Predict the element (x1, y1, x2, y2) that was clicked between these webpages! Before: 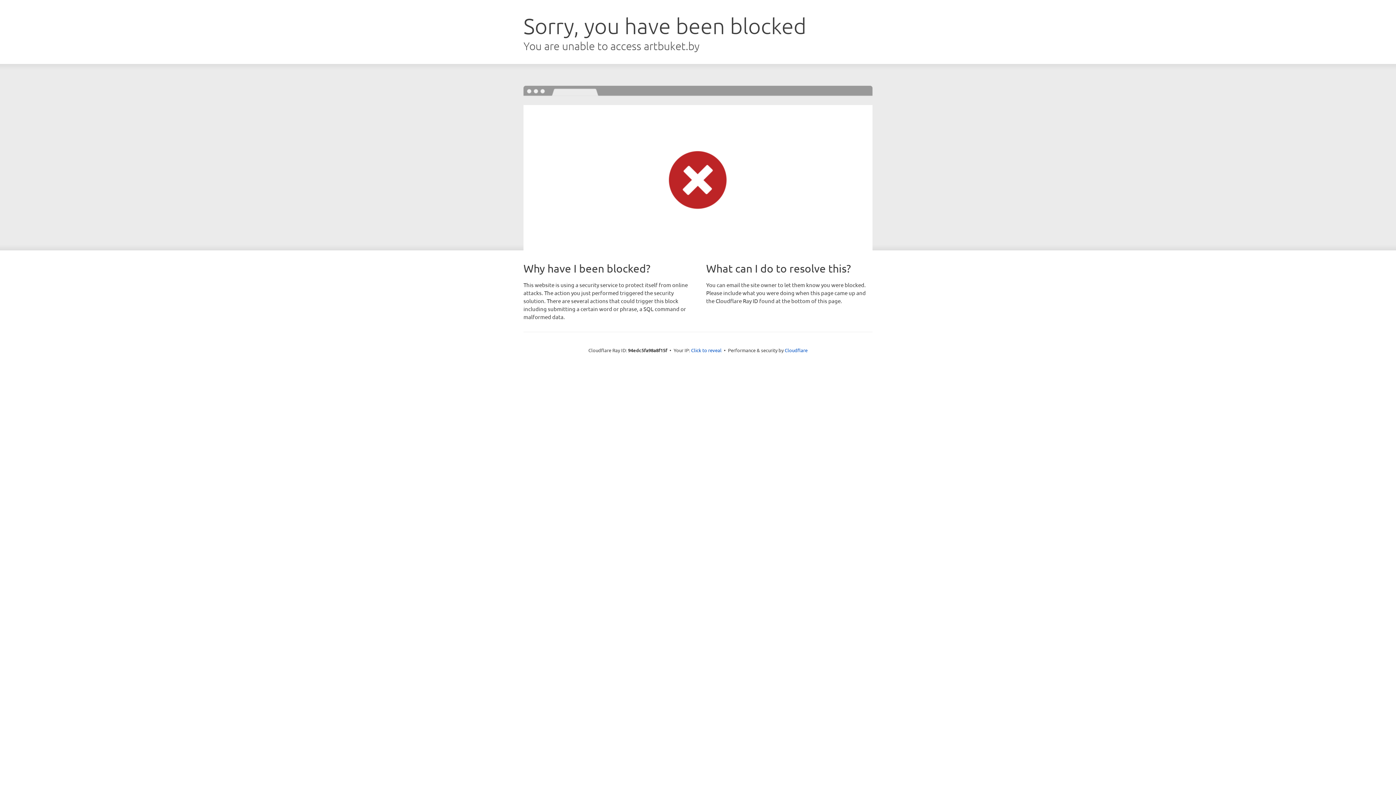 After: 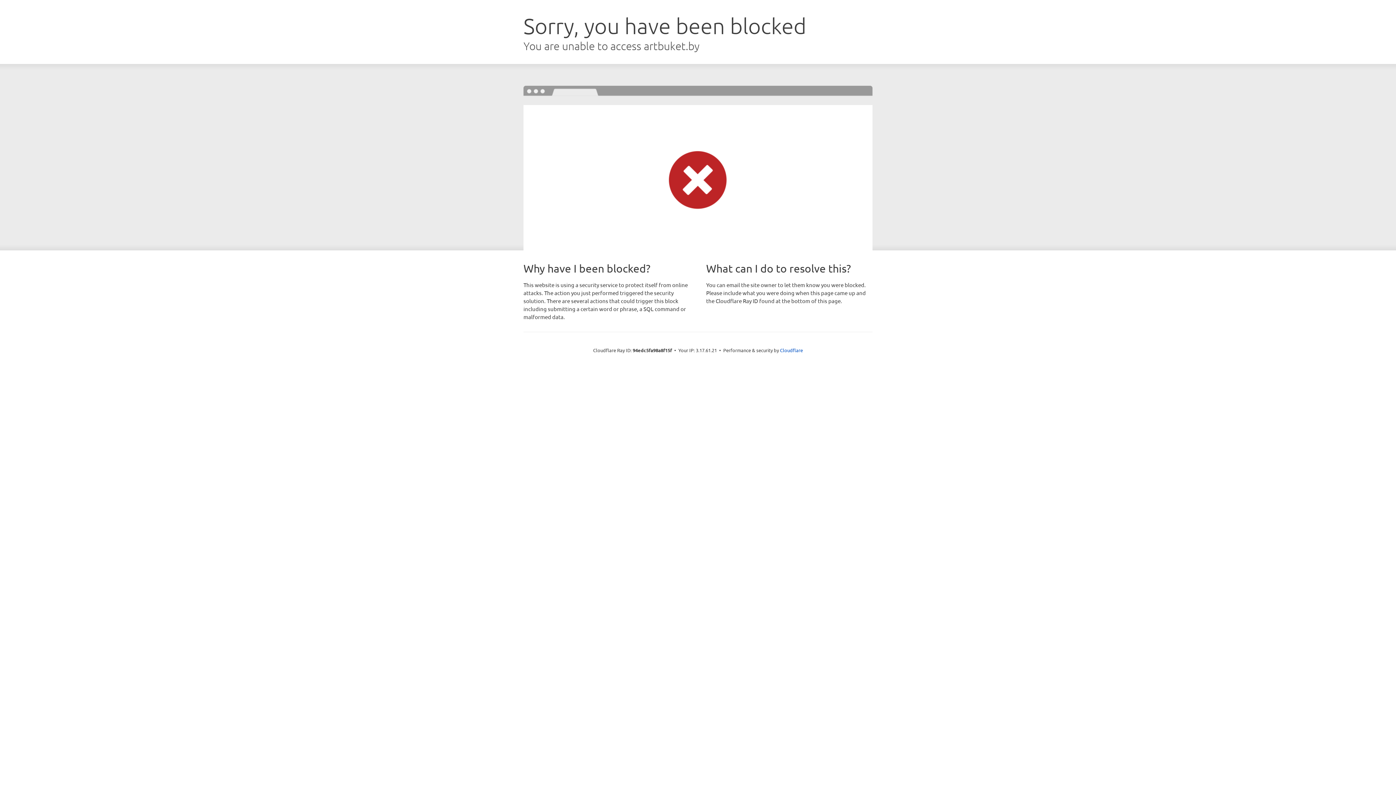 Action: bbox: (691, 346, 721, 353) label: Click to reveal